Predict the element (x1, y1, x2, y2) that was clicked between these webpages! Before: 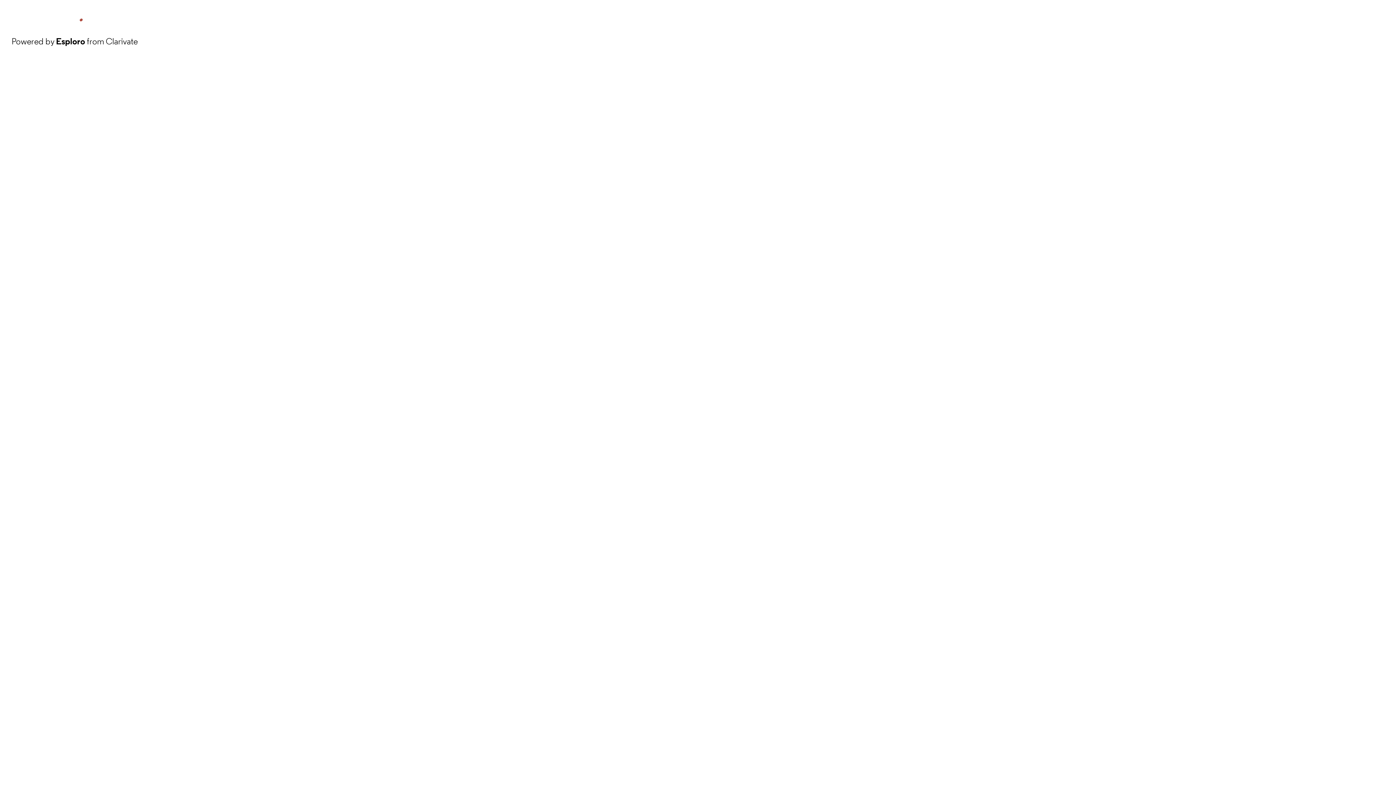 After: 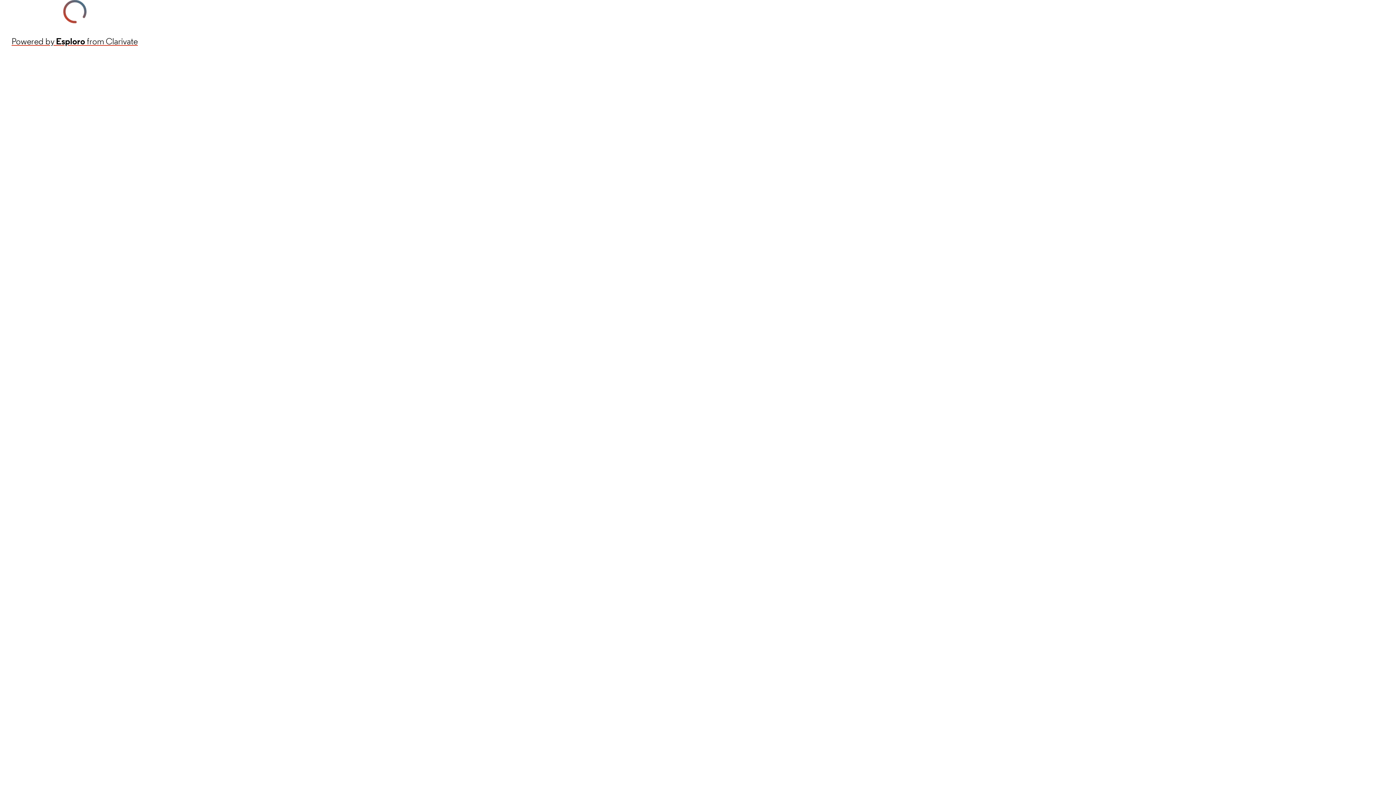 Action: bbox: (11, 34, 137, 48) label: Powered by Esploro from Clarivate